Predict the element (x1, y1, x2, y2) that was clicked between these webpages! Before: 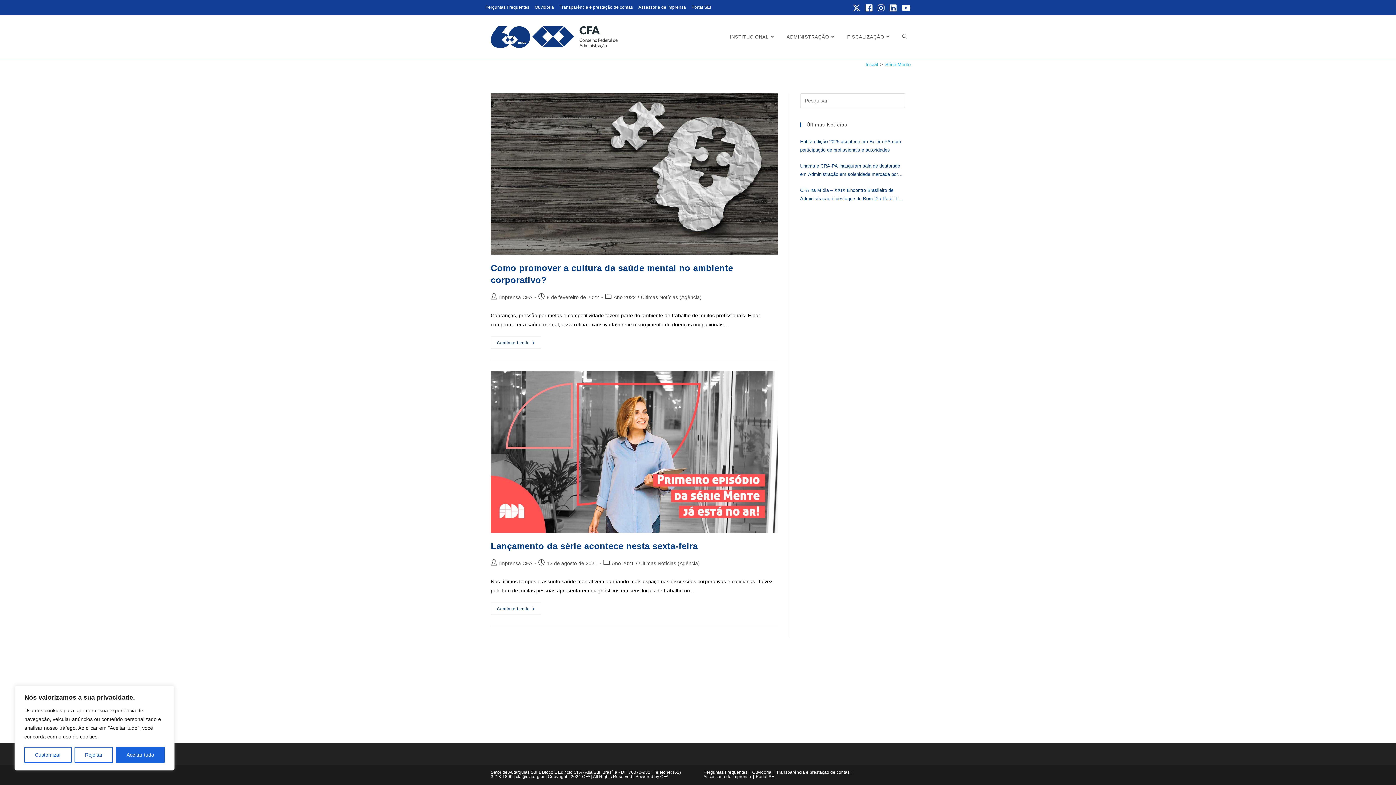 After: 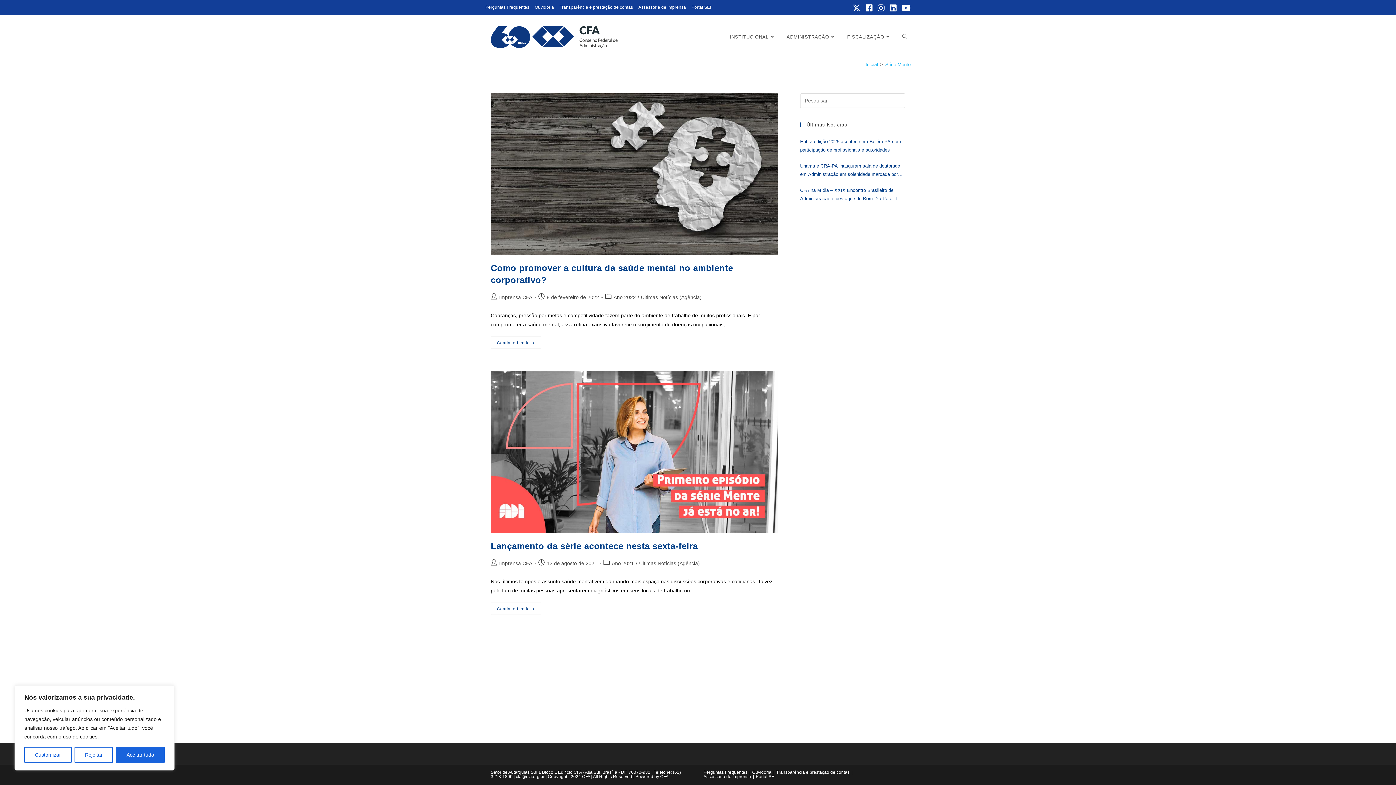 Action: label: Série Mente bbox: (885, 61, 910, 67)